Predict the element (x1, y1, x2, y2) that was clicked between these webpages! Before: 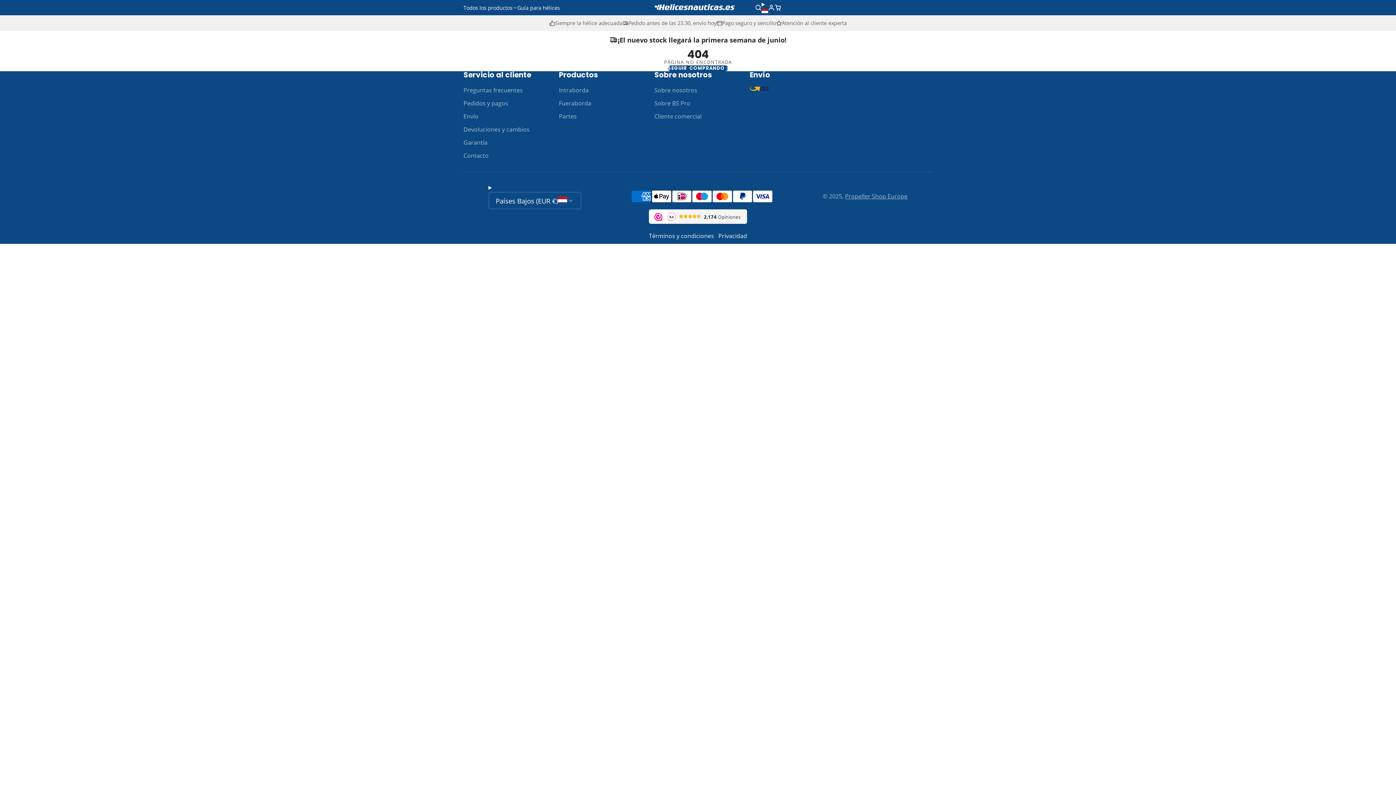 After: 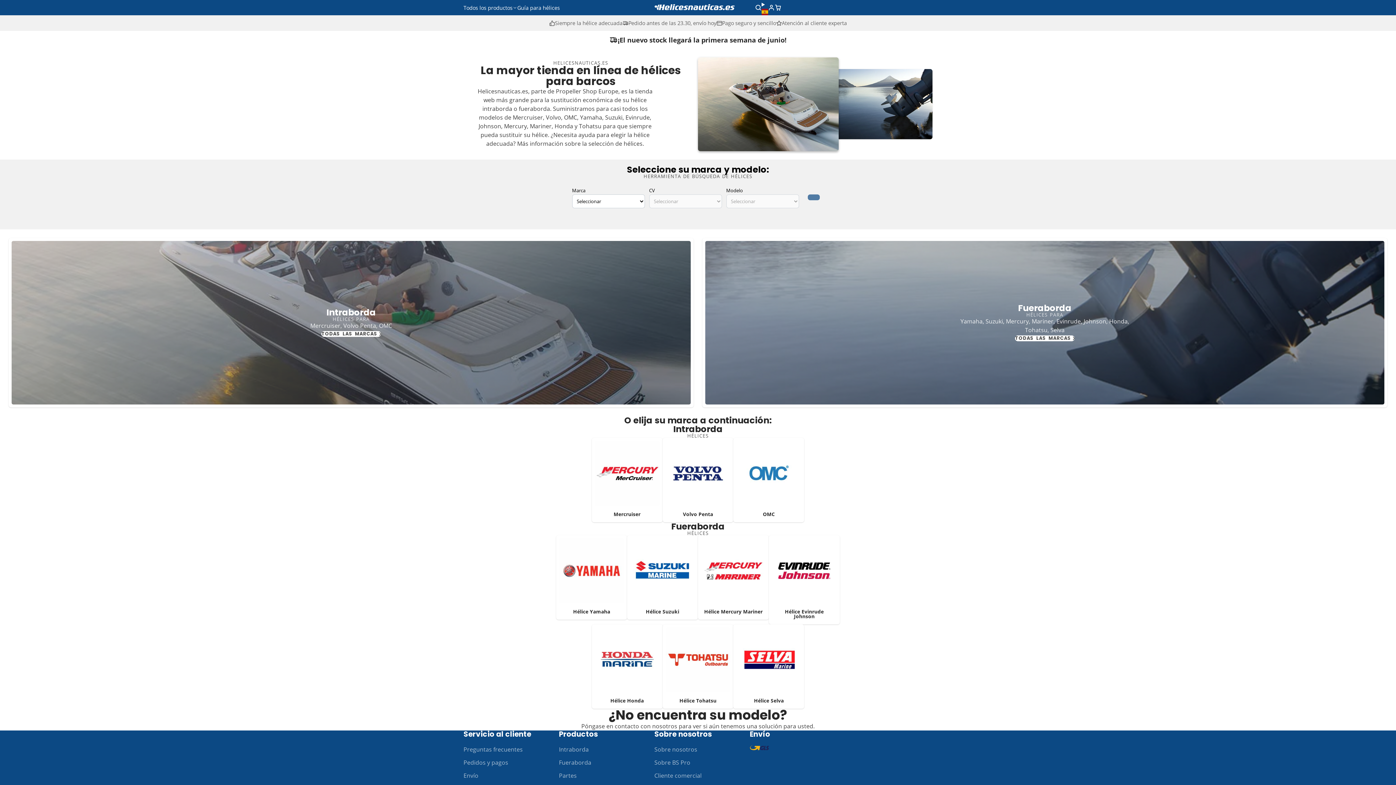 Action: label: Propeller Shop Europe bbox: (845, 192, 907, 200)